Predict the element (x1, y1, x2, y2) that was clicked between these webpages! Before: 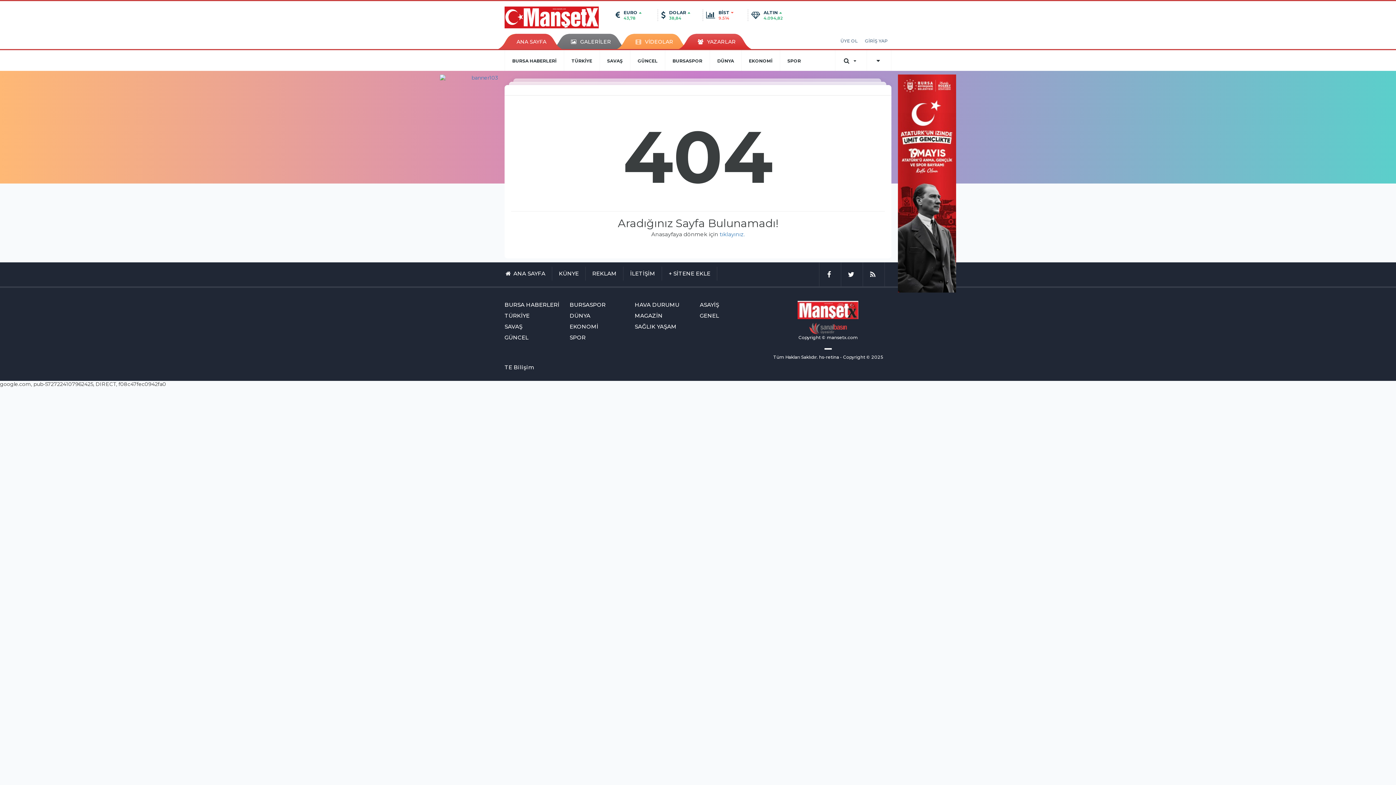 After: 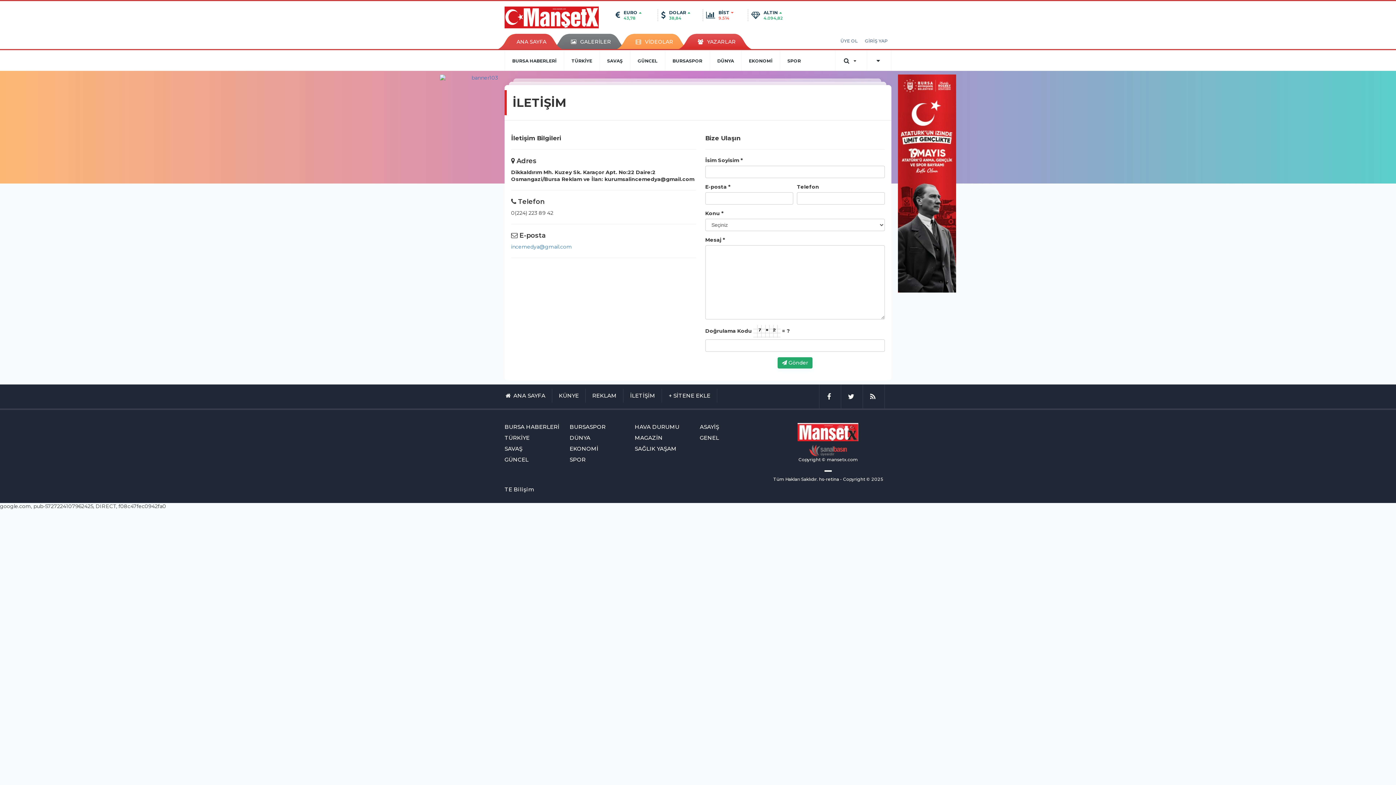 Action: label: REKLAM bbox: (585, 266, 623, 280)